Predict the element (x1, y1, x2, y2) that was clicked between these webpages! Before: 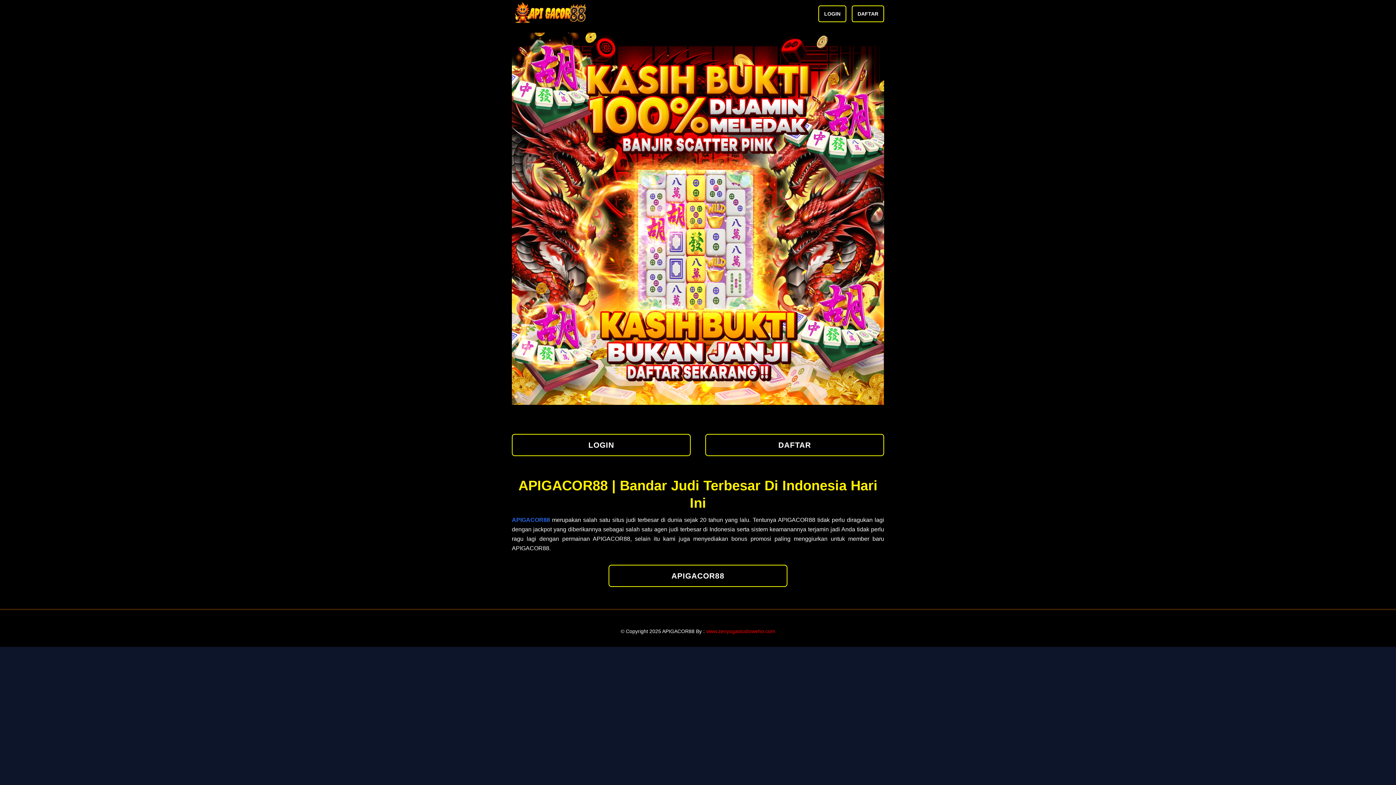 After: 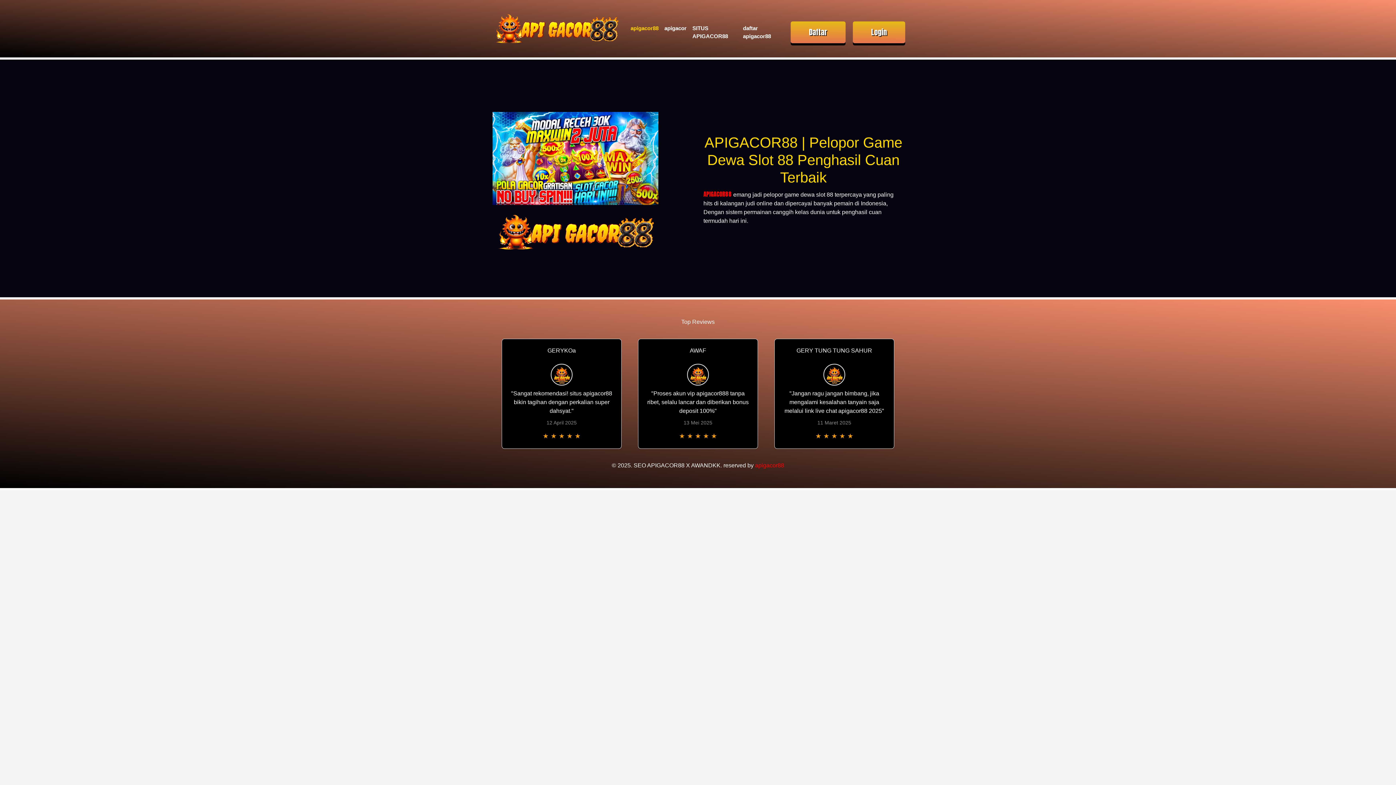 Action: bbox: (512, 517, 550, 523) label: APIGACOR88